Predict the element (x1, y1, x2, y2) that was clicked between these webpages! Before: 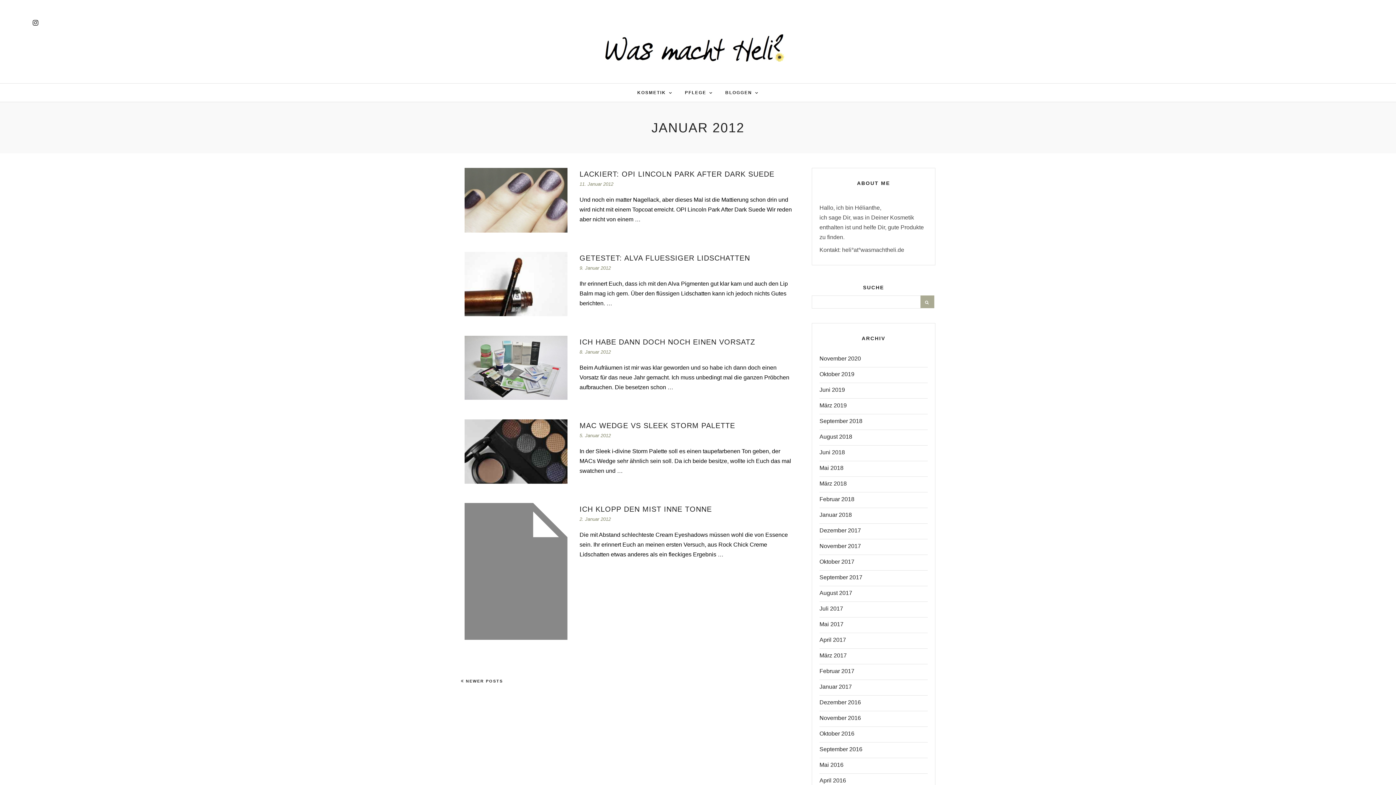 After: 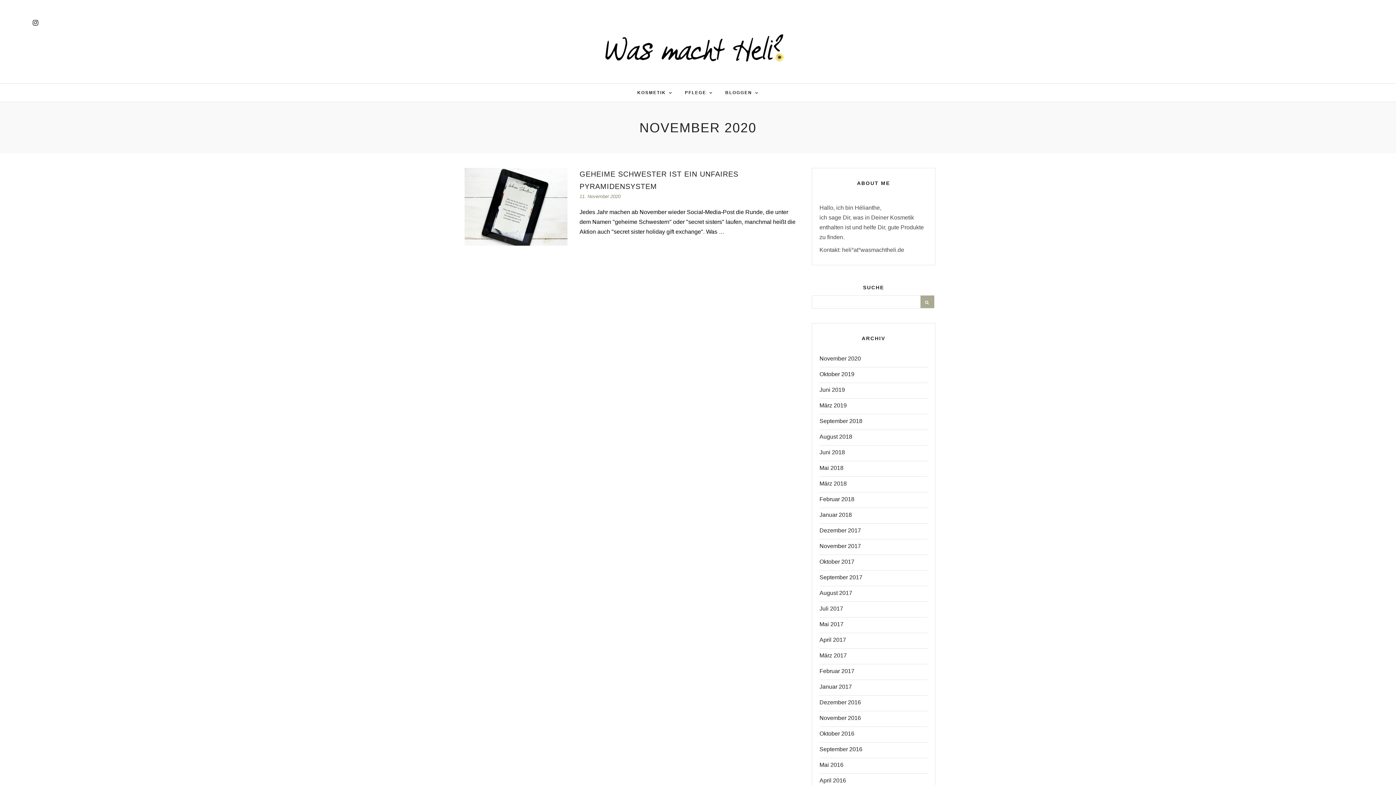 Action: label: November 2020 bbox: (819, 353, 861, 367)